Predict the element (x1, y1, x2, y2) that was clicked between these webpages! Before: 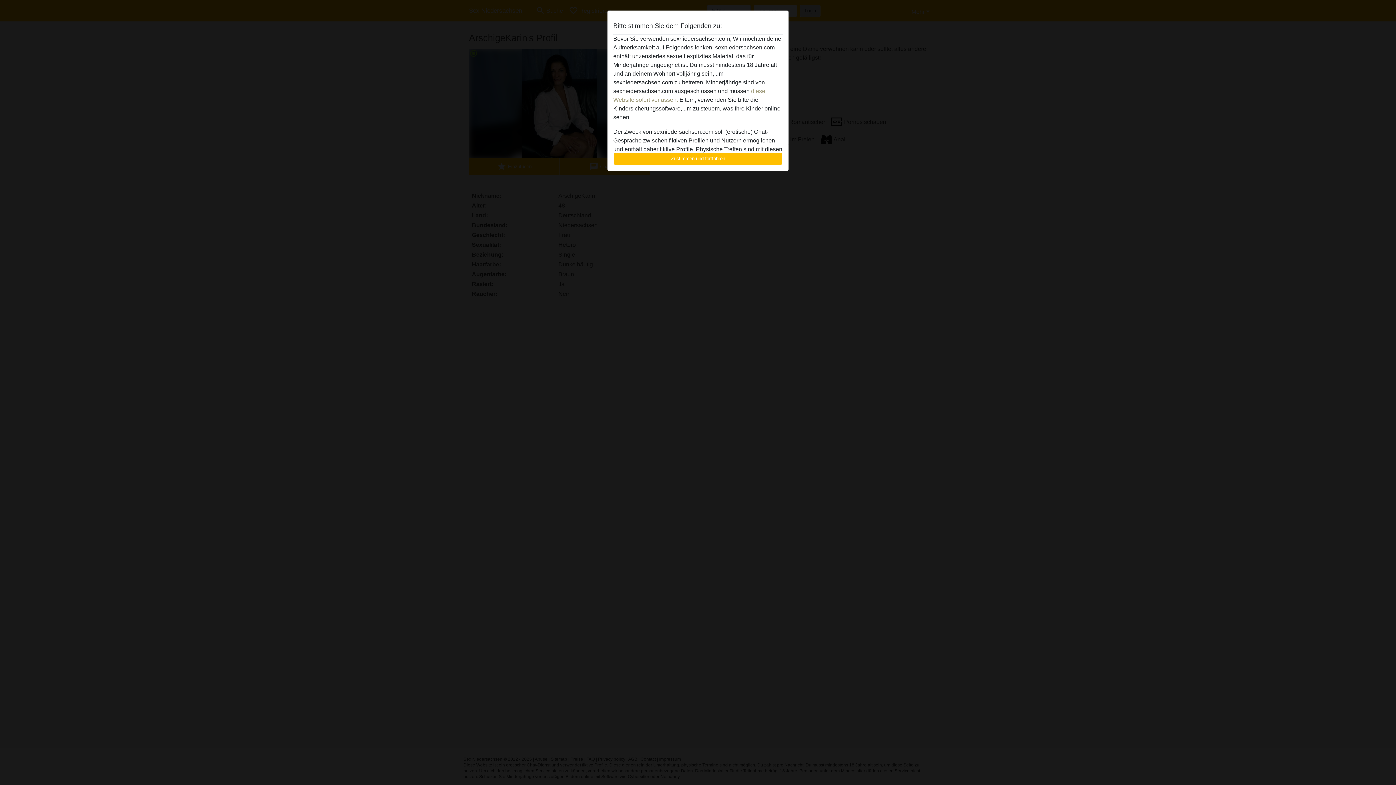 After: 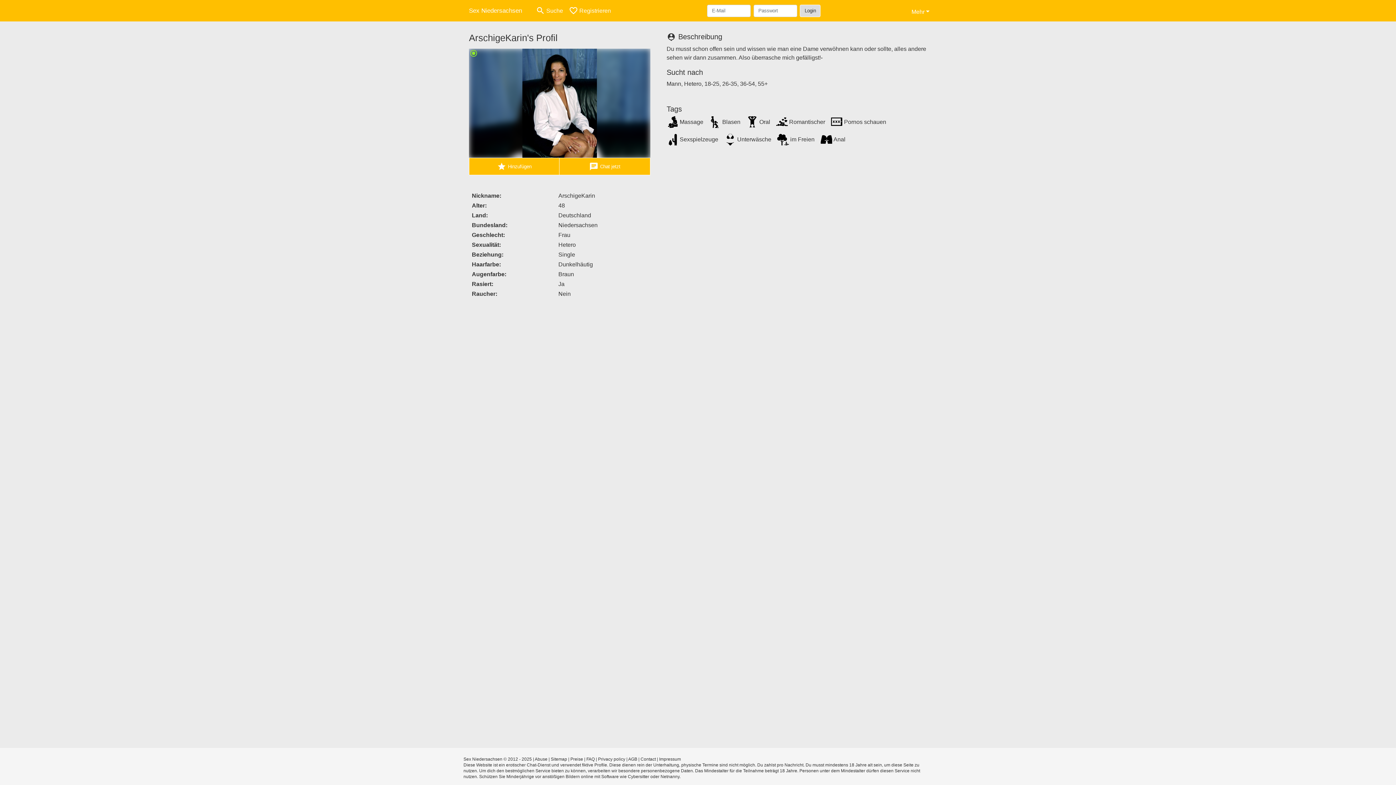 Action: bbox: (613, 152, 782, 165) label: Zustimmen und fortfahren